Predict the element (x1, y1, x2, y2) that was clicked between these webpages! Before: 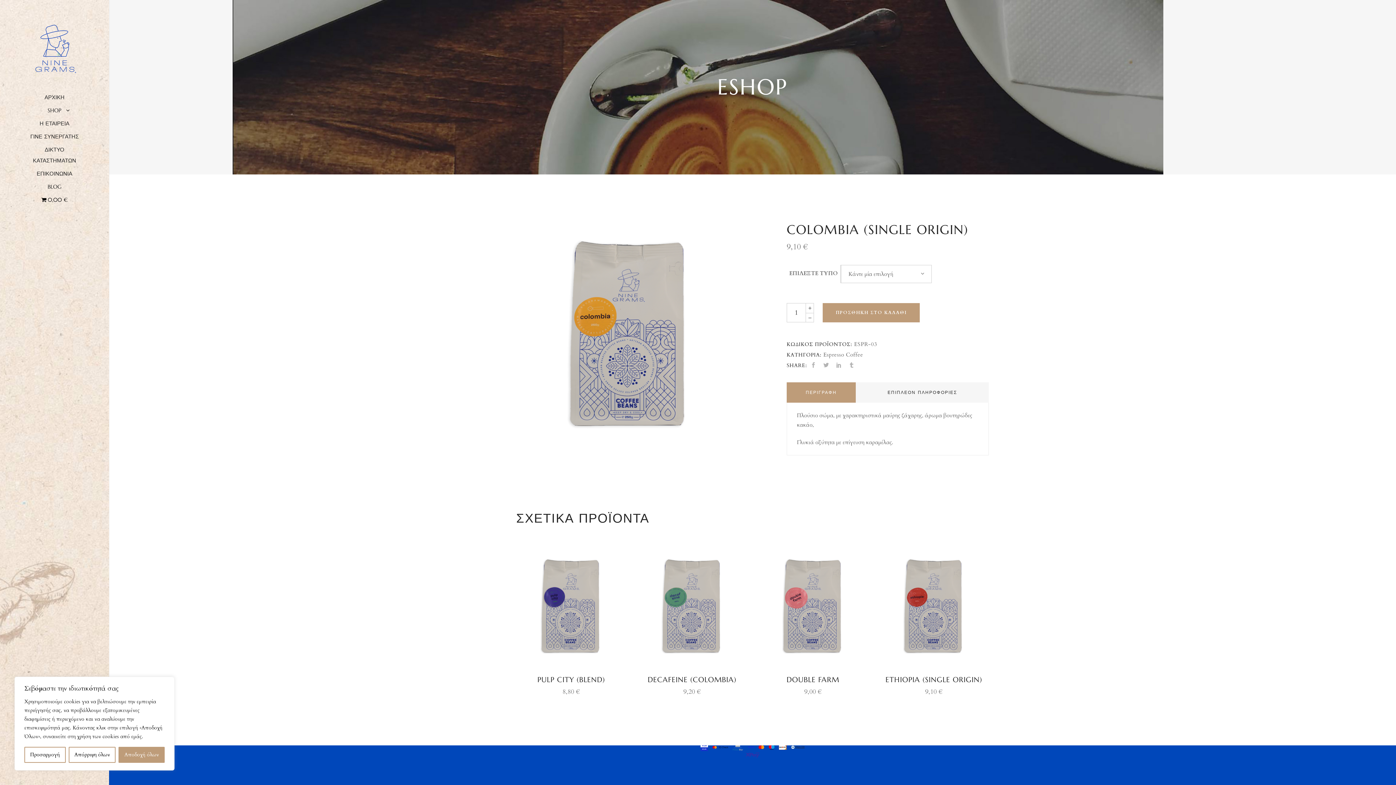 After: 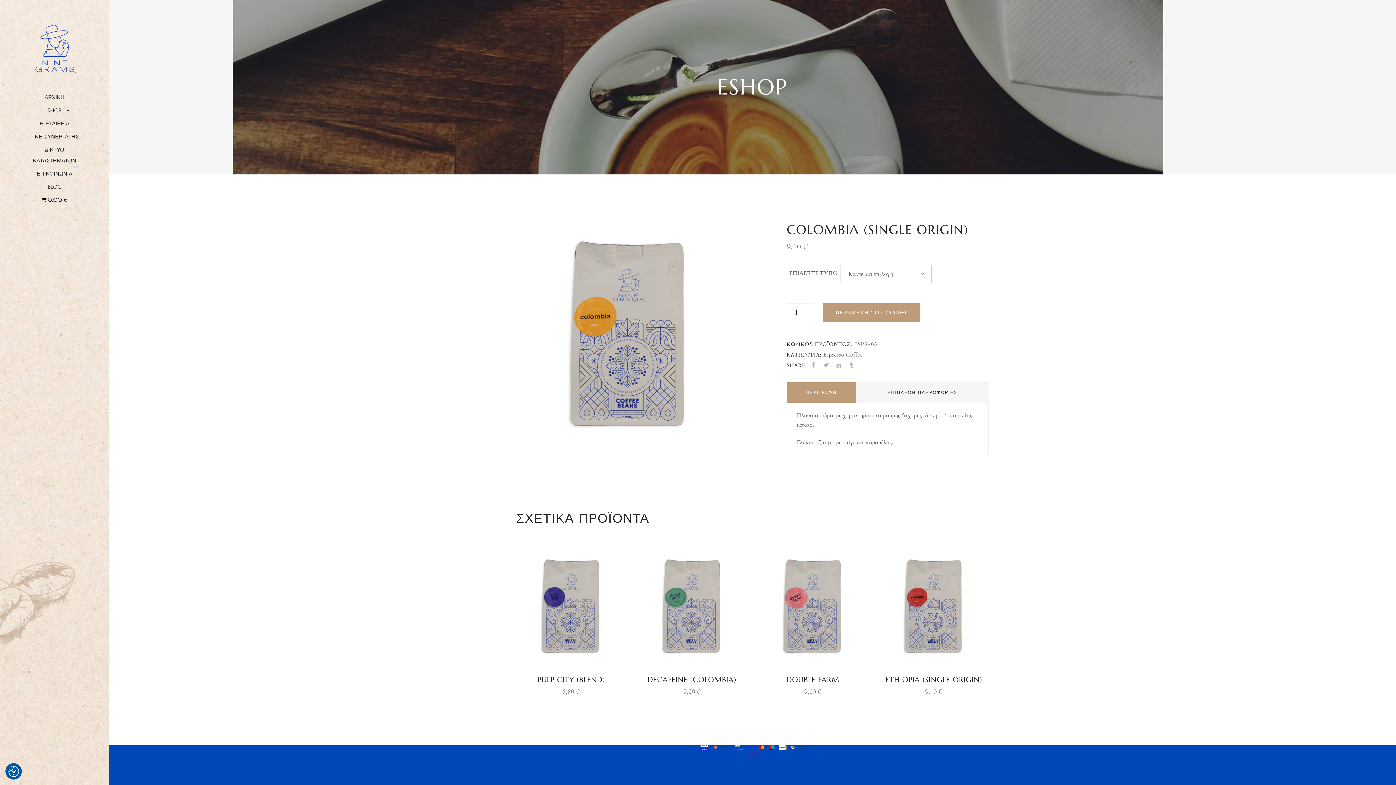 Action: bbox: (118, 747, 164, 763) label: Αποδοχή όλων